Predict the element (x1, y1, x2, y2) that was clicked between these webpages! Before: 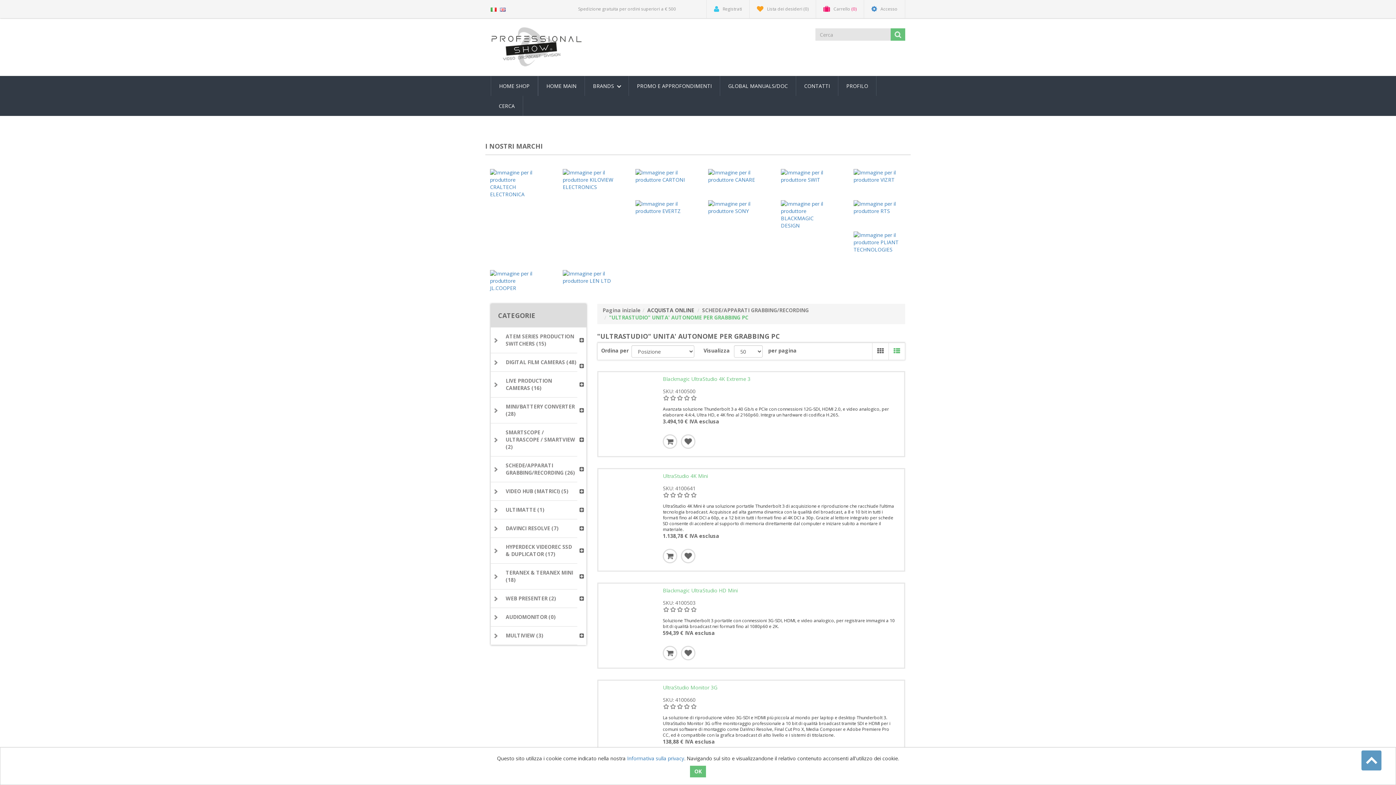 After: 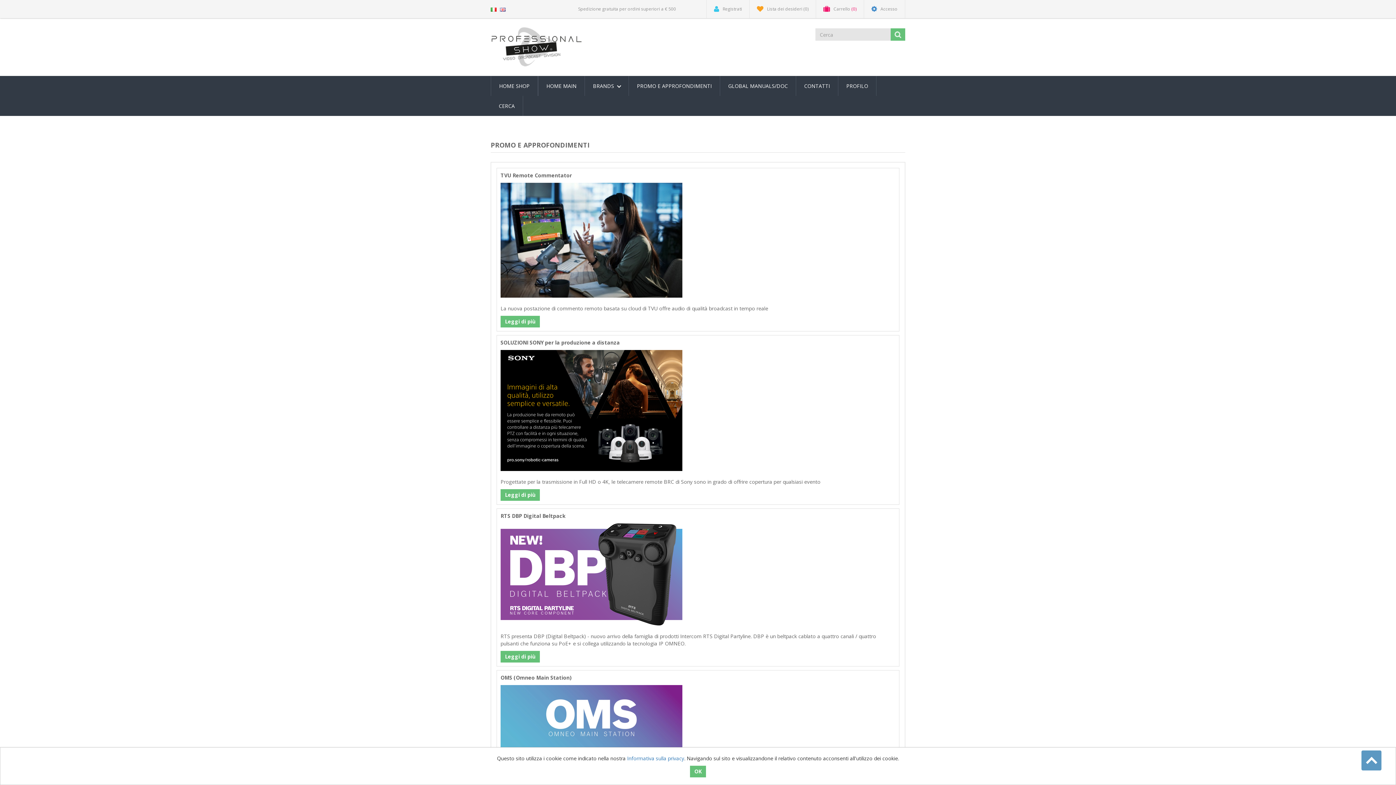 Action: bbox: (629, 76, 720, 96) label: PROMO E APPROFONDIMENTI